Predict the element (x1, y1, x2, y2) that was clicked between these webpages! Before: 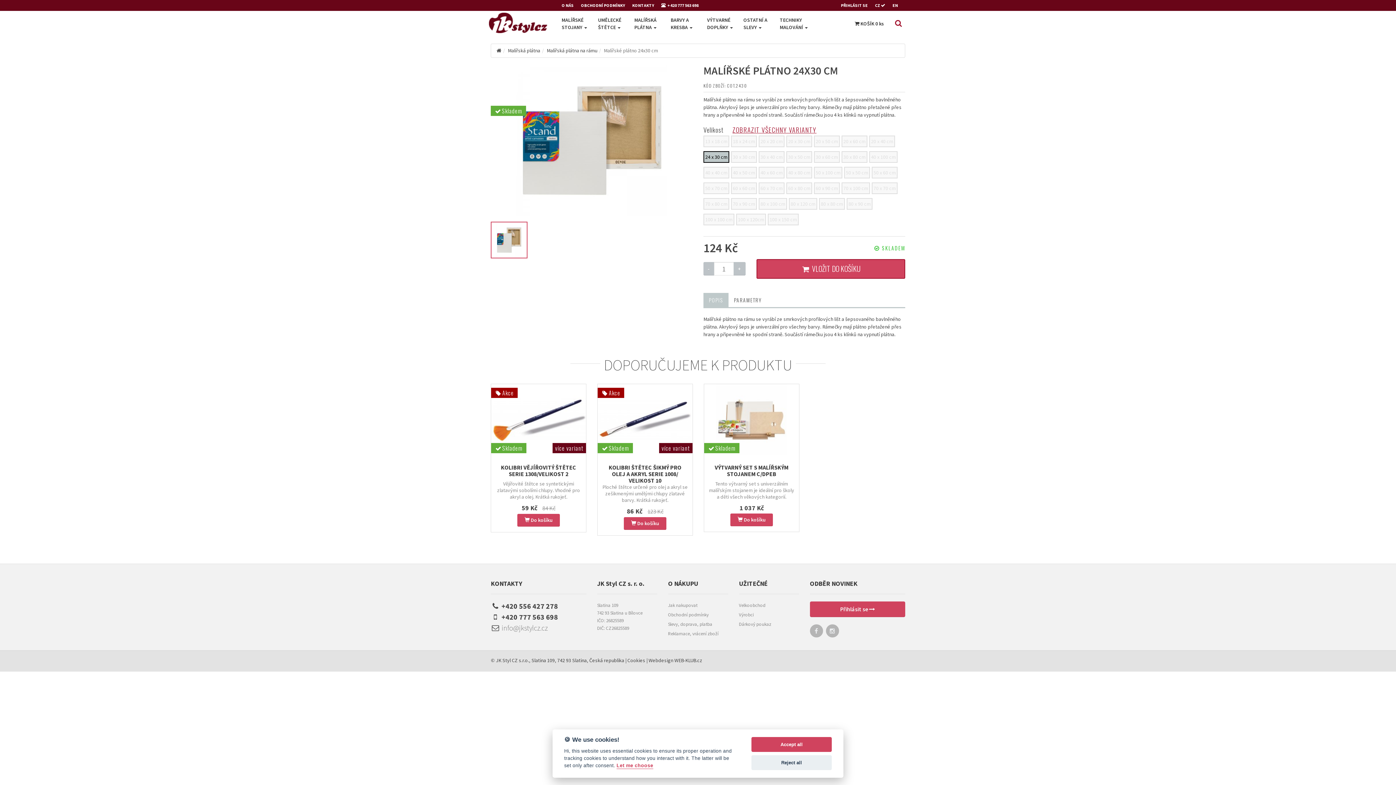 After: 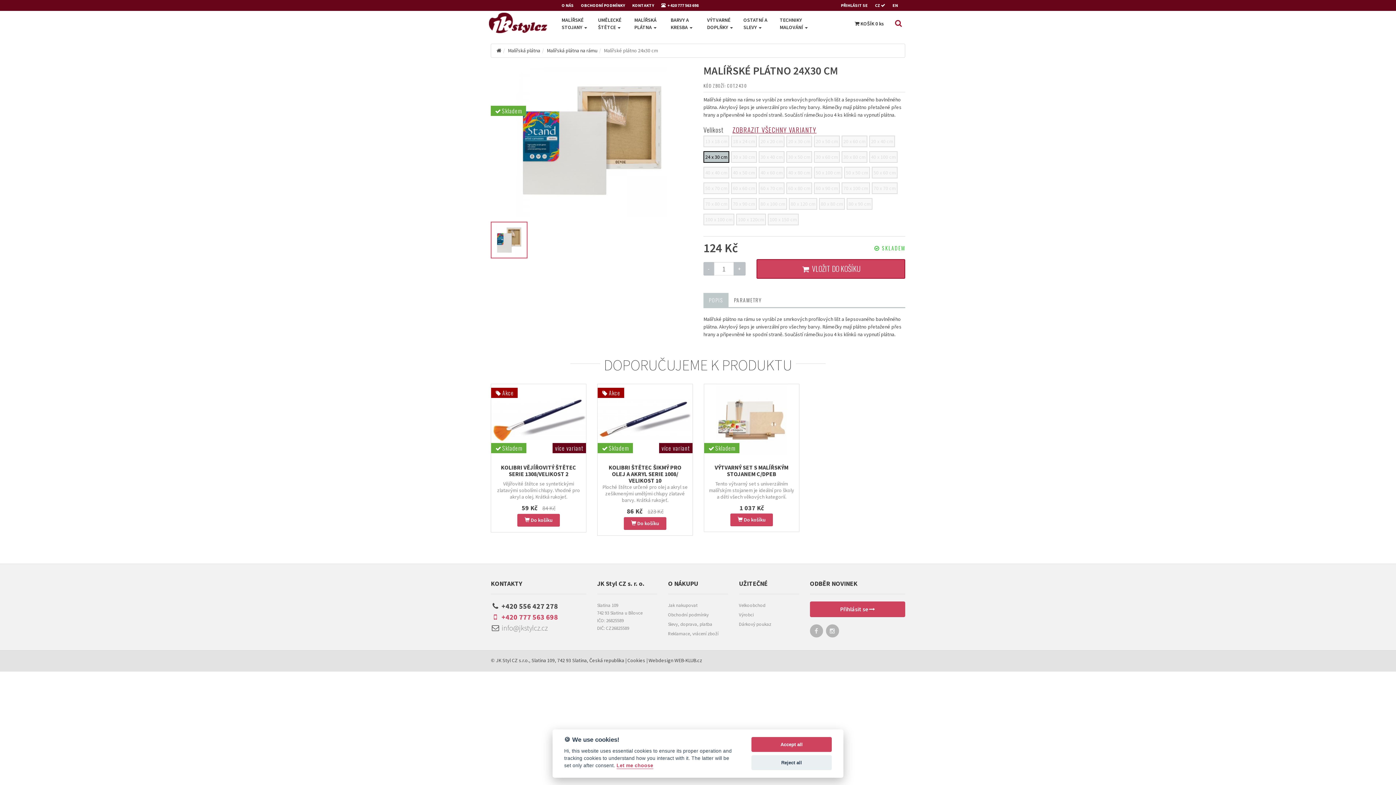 Action: label:  +420 777 563 698 bbox: (490, 612, 586, 623)